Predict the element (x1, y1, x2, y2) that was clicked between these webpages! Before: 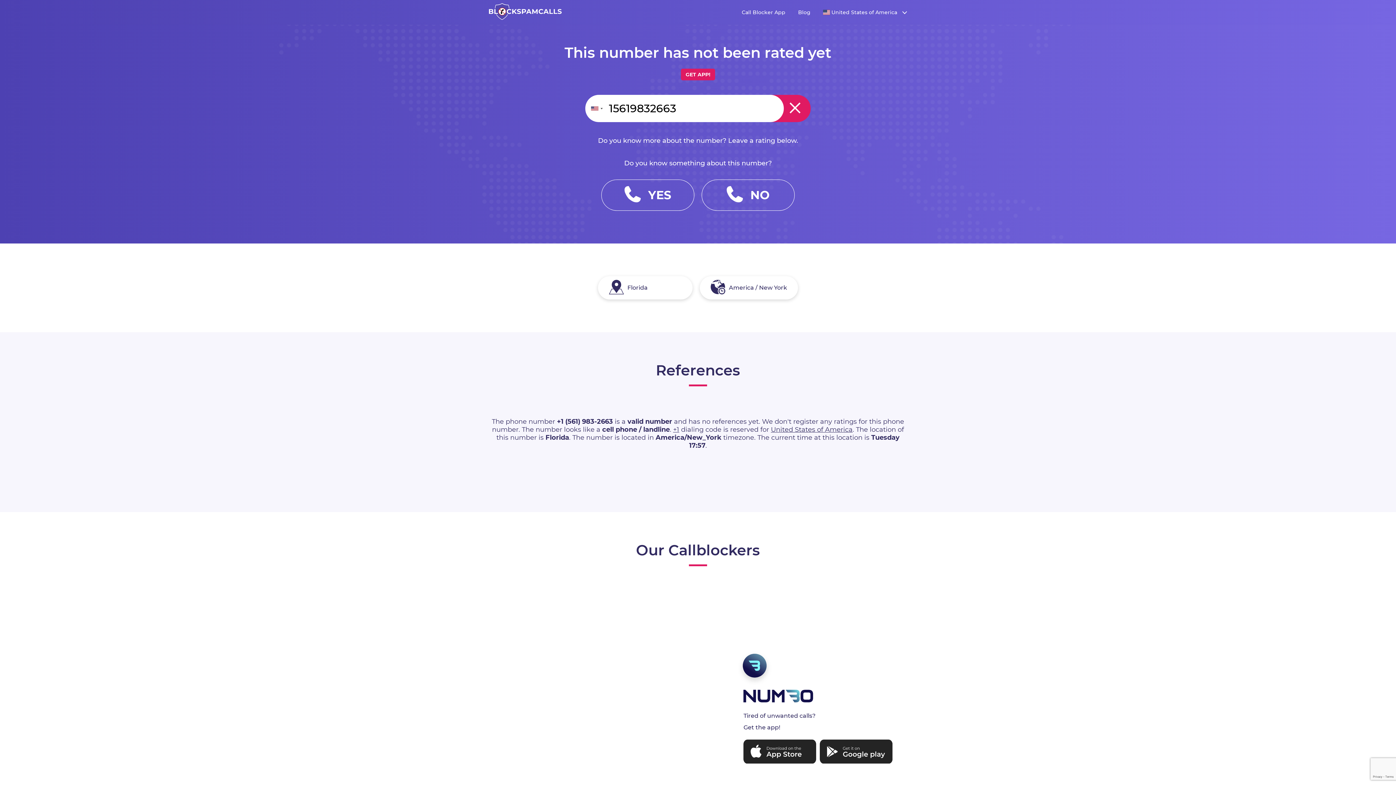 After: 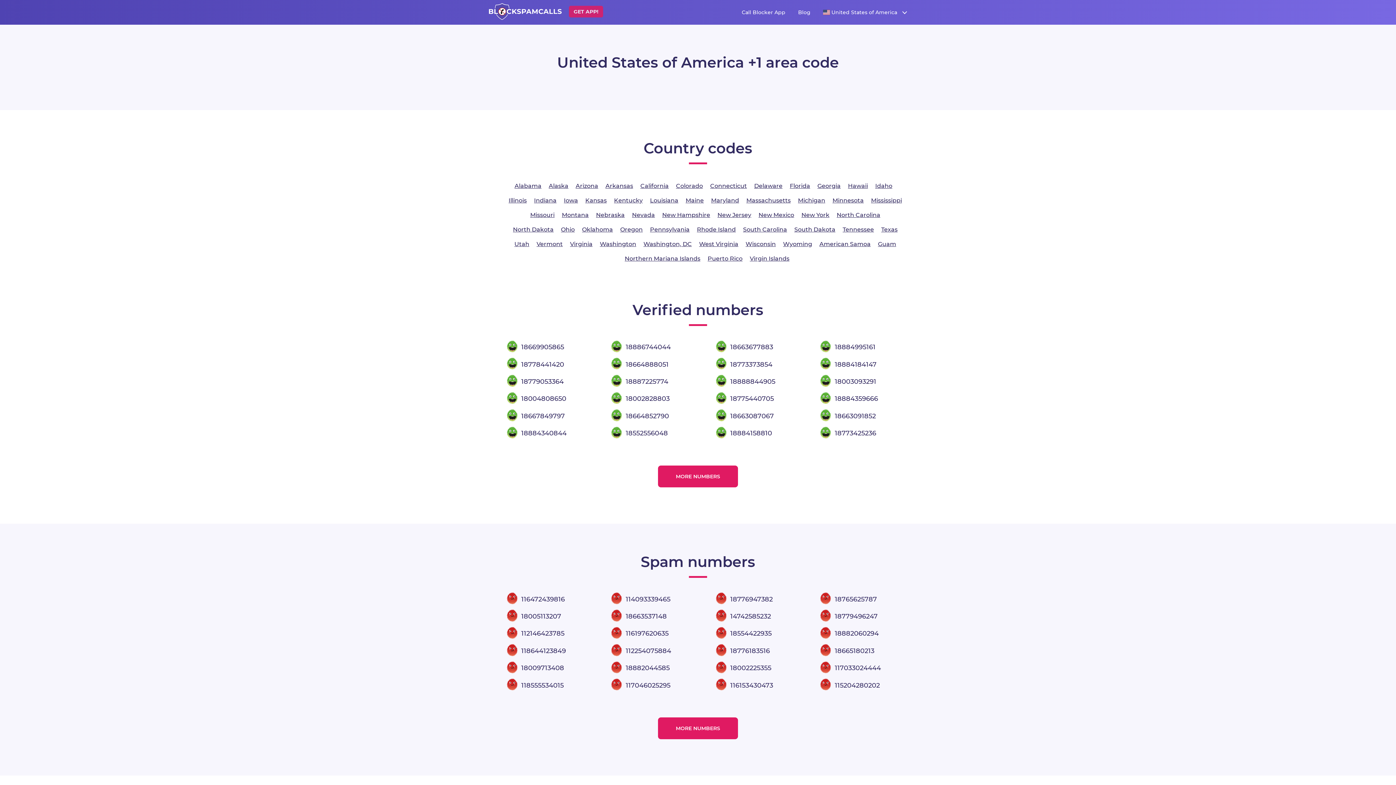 Action: bbox: (771, 425, 852, 433) label: United States of America